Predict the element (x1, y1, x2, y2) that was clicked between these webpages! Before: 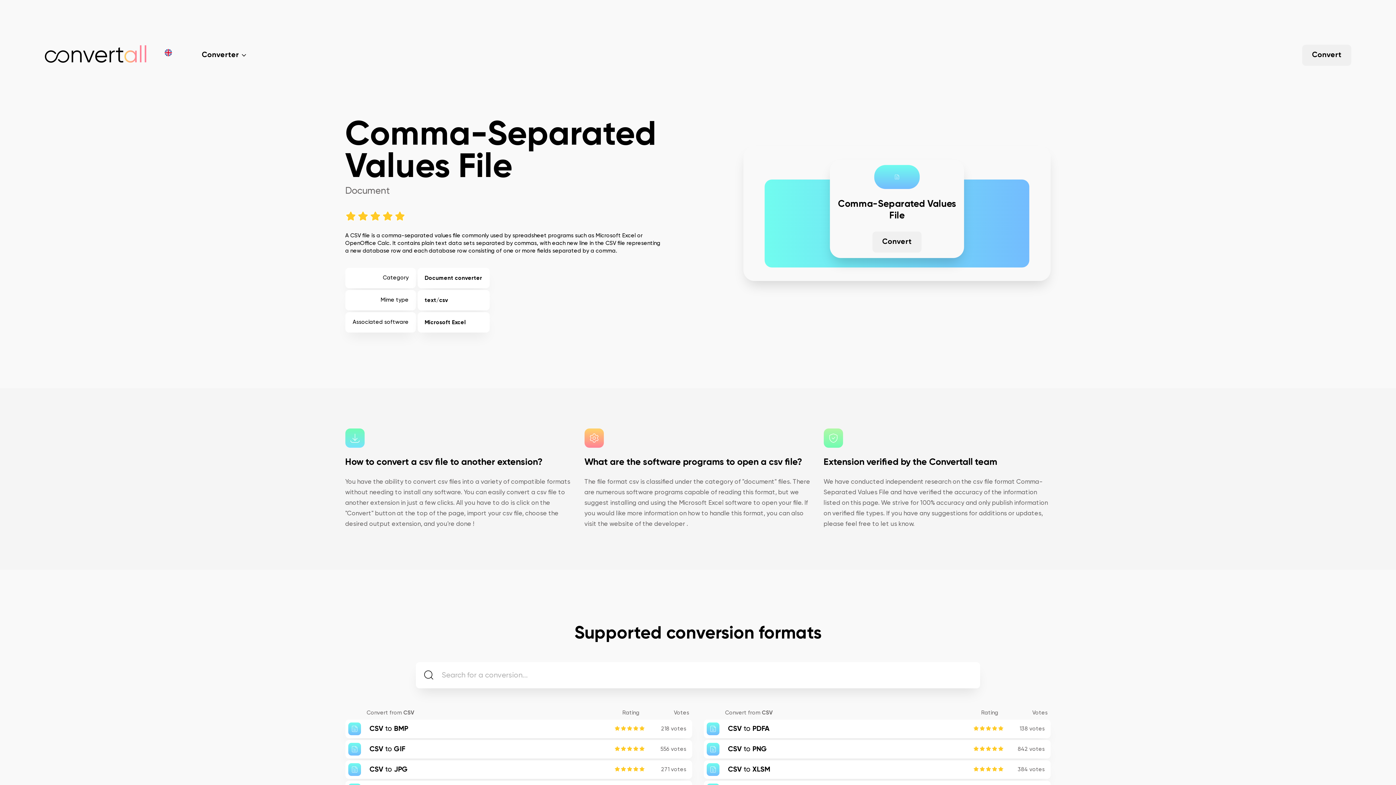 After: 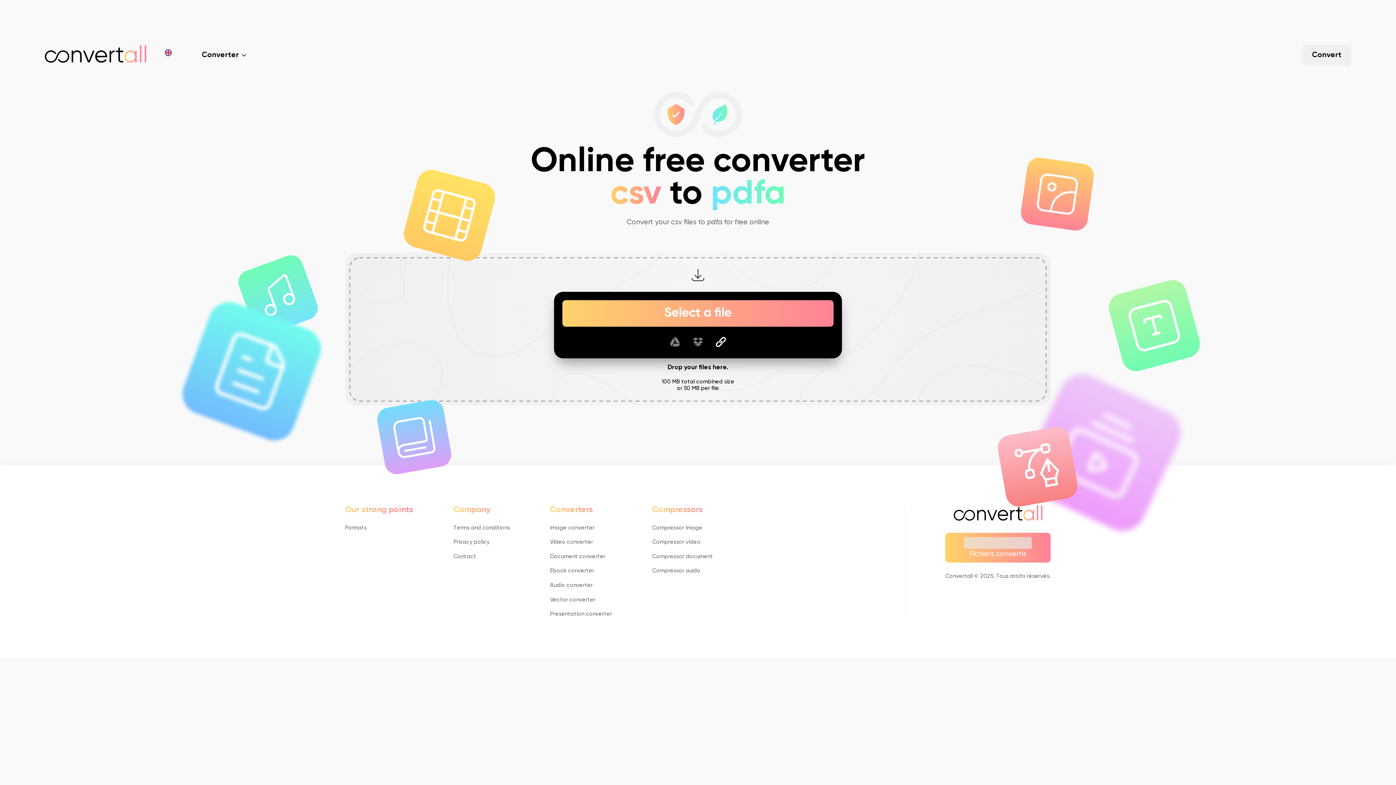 Action: bbox: (728, 725, 769, 732) label: CSV to PDFA